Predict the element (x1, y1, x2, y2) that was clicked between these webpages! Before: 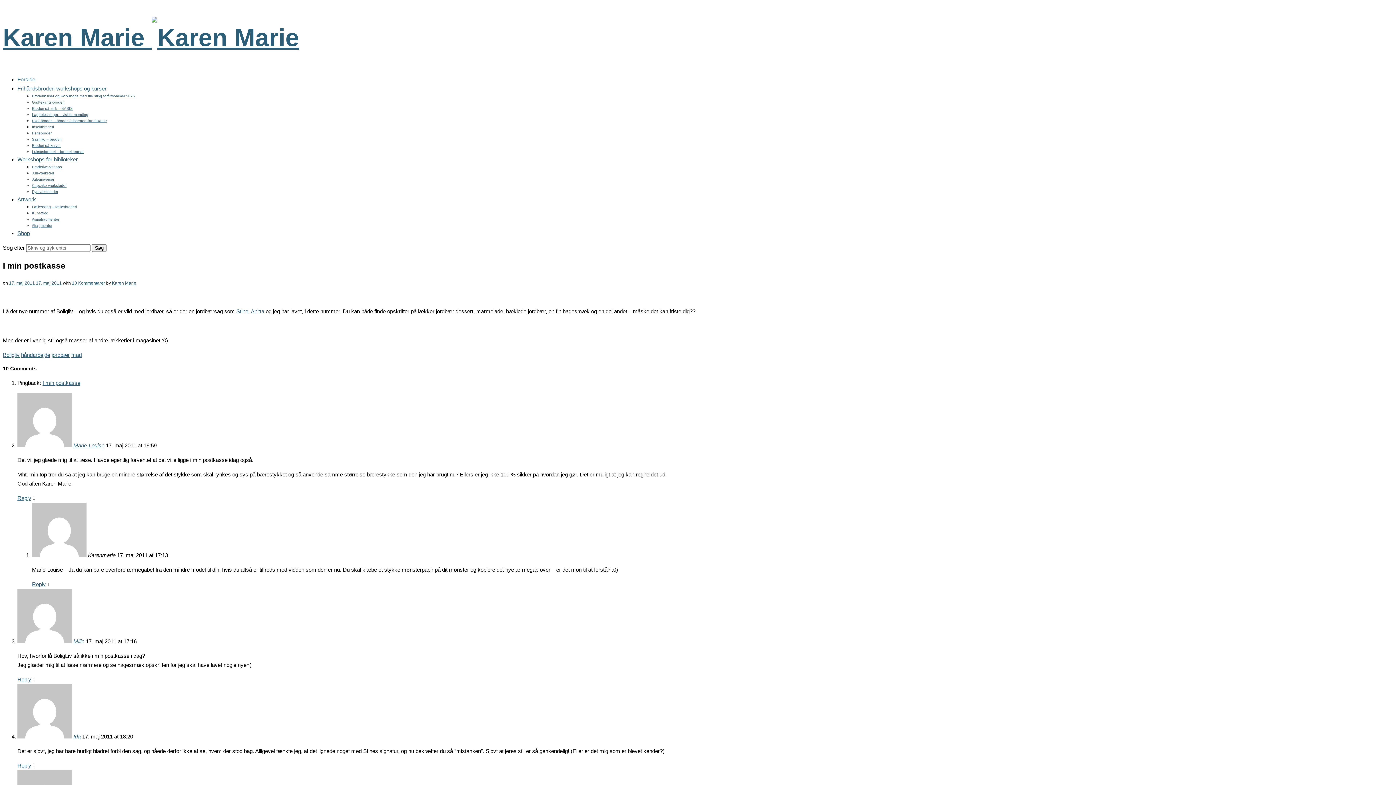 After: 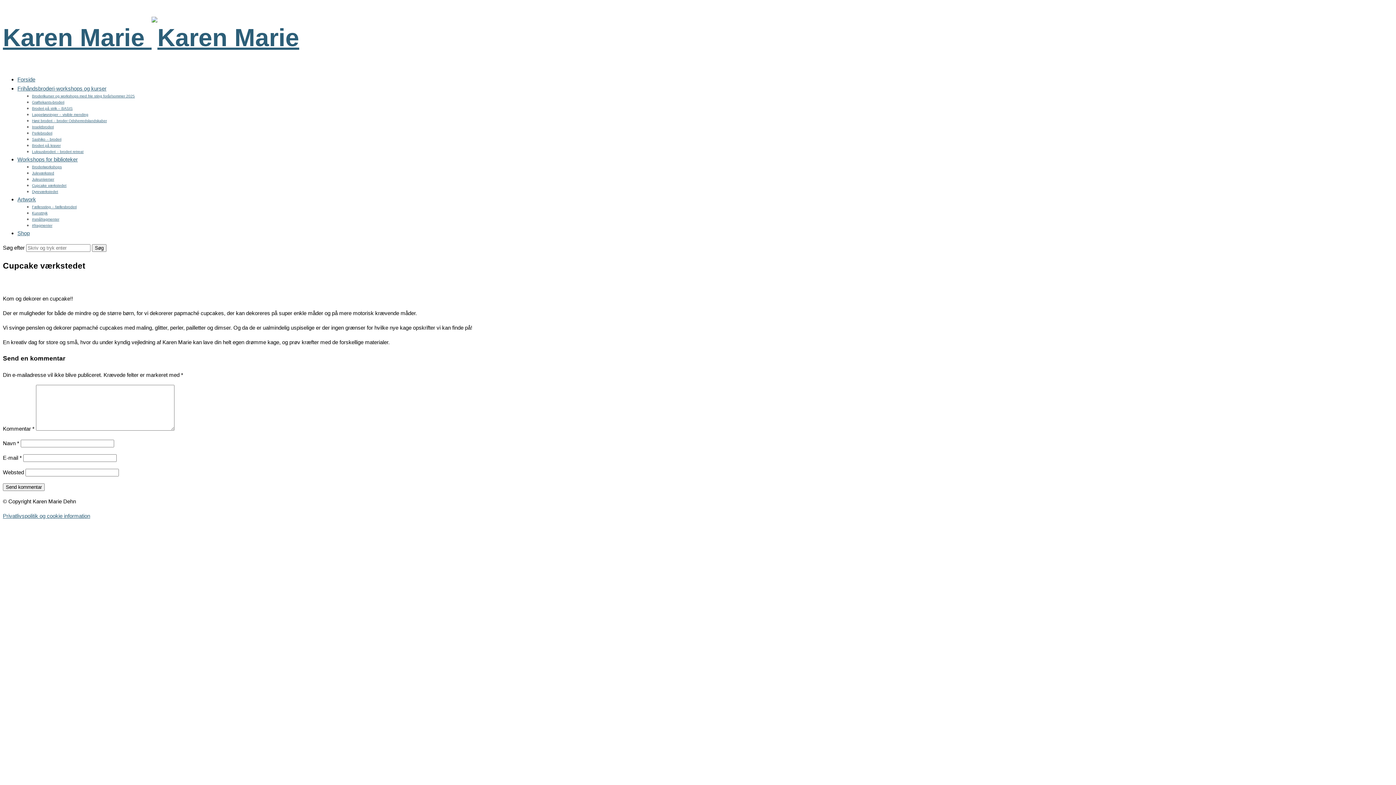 Action: label: Cupcake værkstedet bbox: (32, 183, 66, 187)